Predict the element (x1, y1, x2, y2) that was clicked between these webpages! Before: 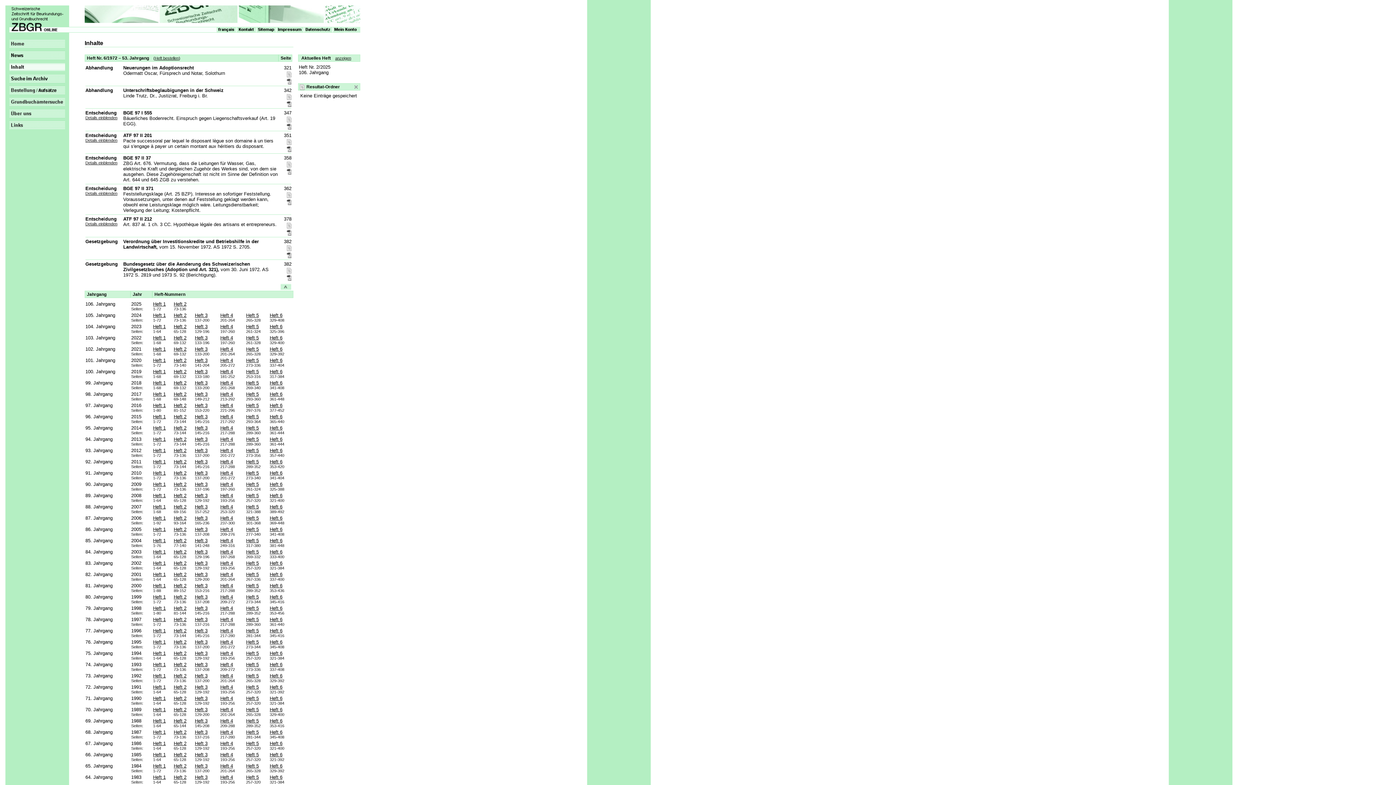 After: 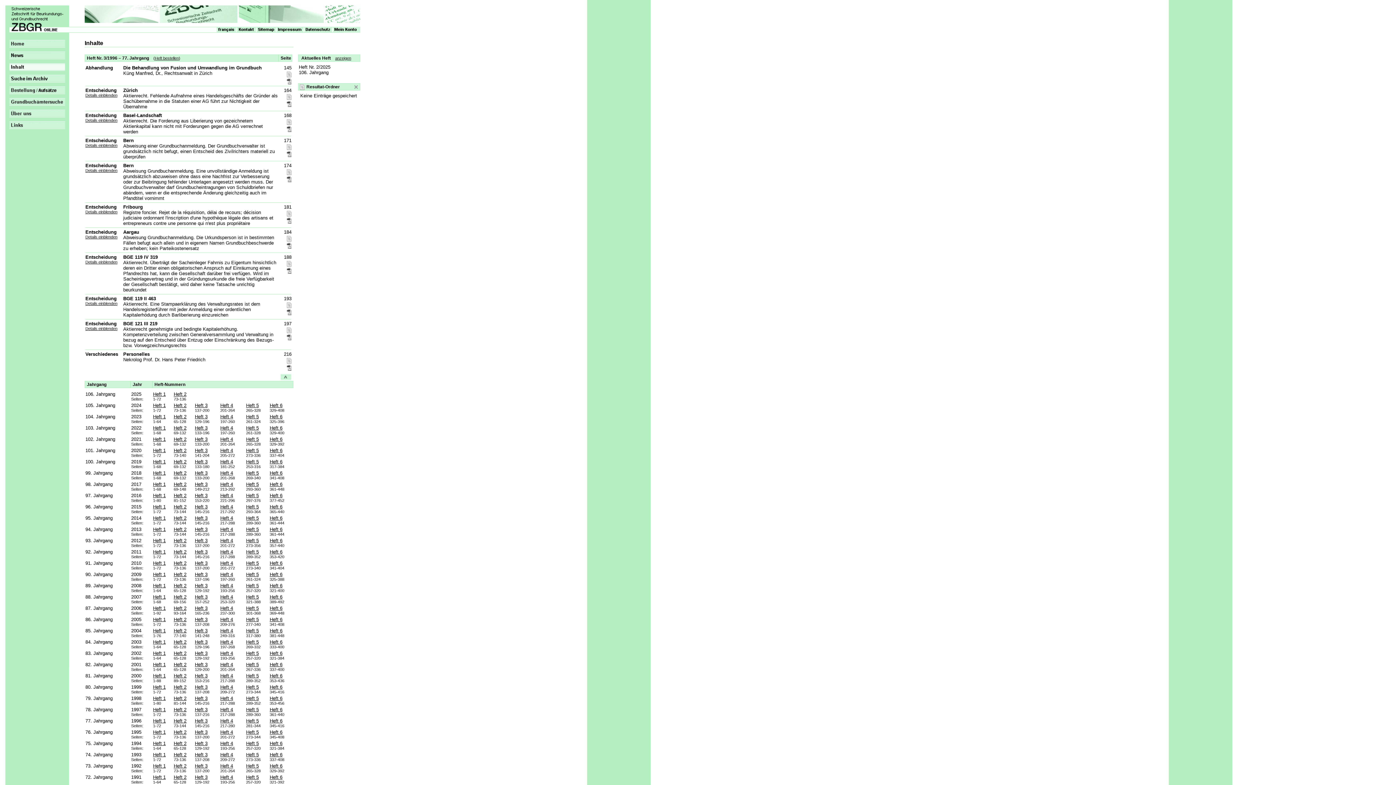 Action: bbox: (194, 628, 207, 633) label: Heft 3